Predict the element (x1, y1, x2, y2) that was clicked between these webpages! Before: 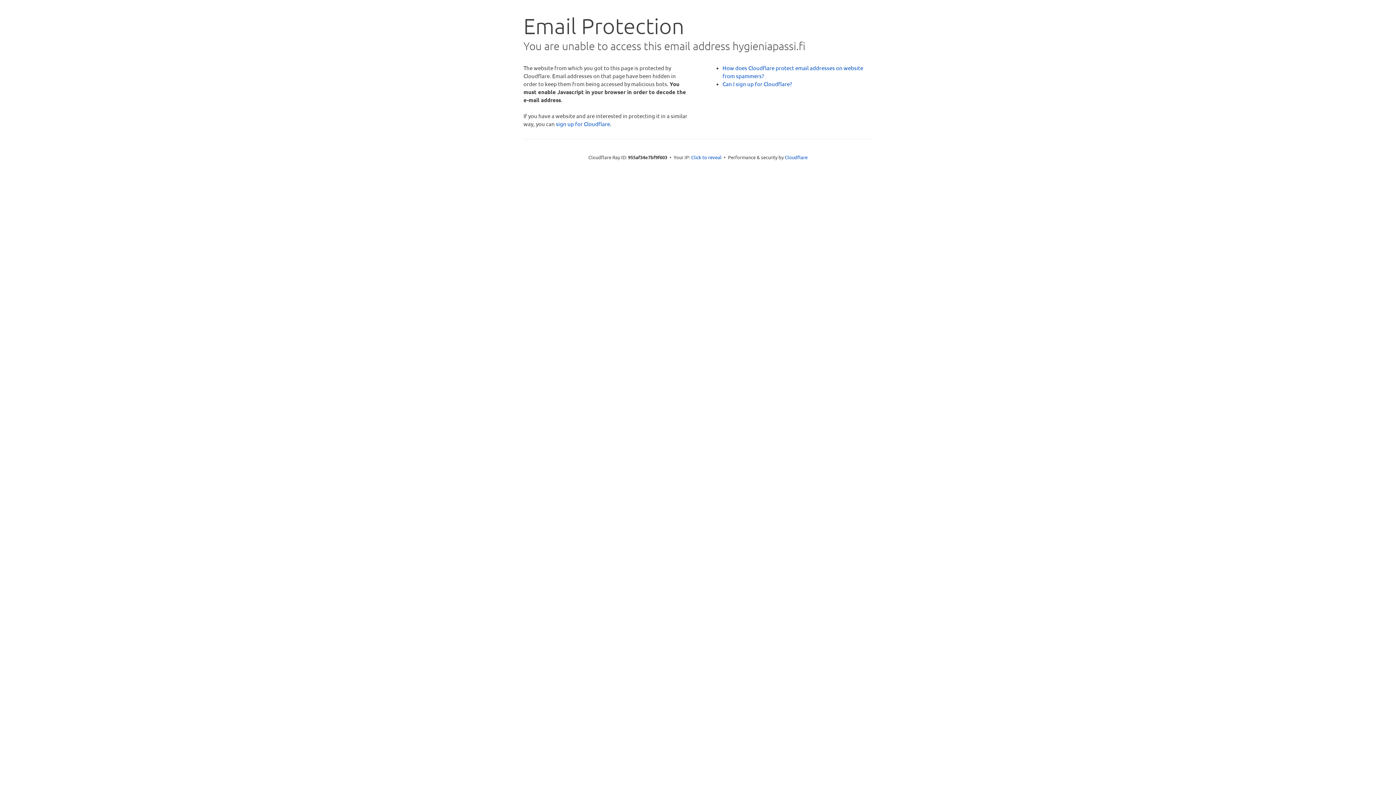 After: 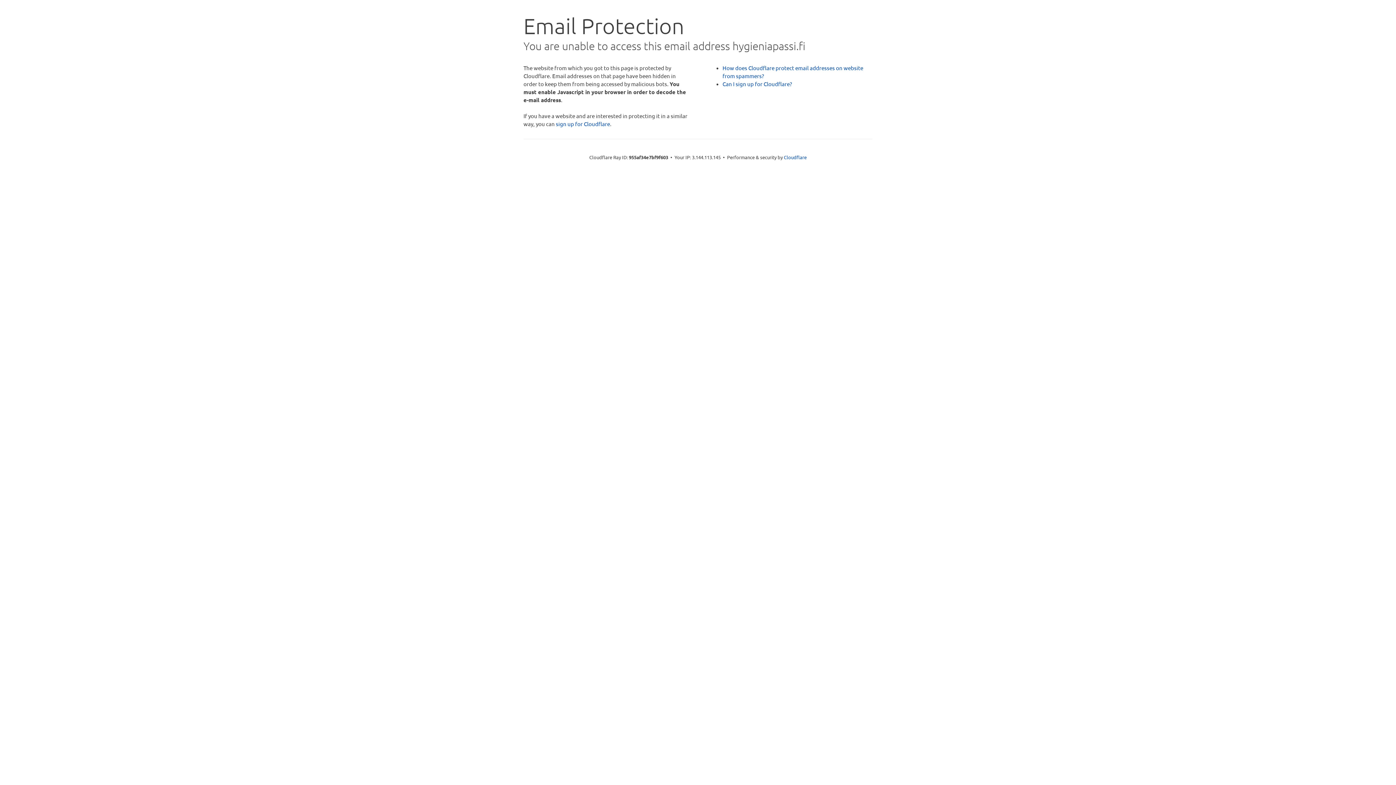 Action: bbox: (691, 153, 721, 160) label: Click to reveal